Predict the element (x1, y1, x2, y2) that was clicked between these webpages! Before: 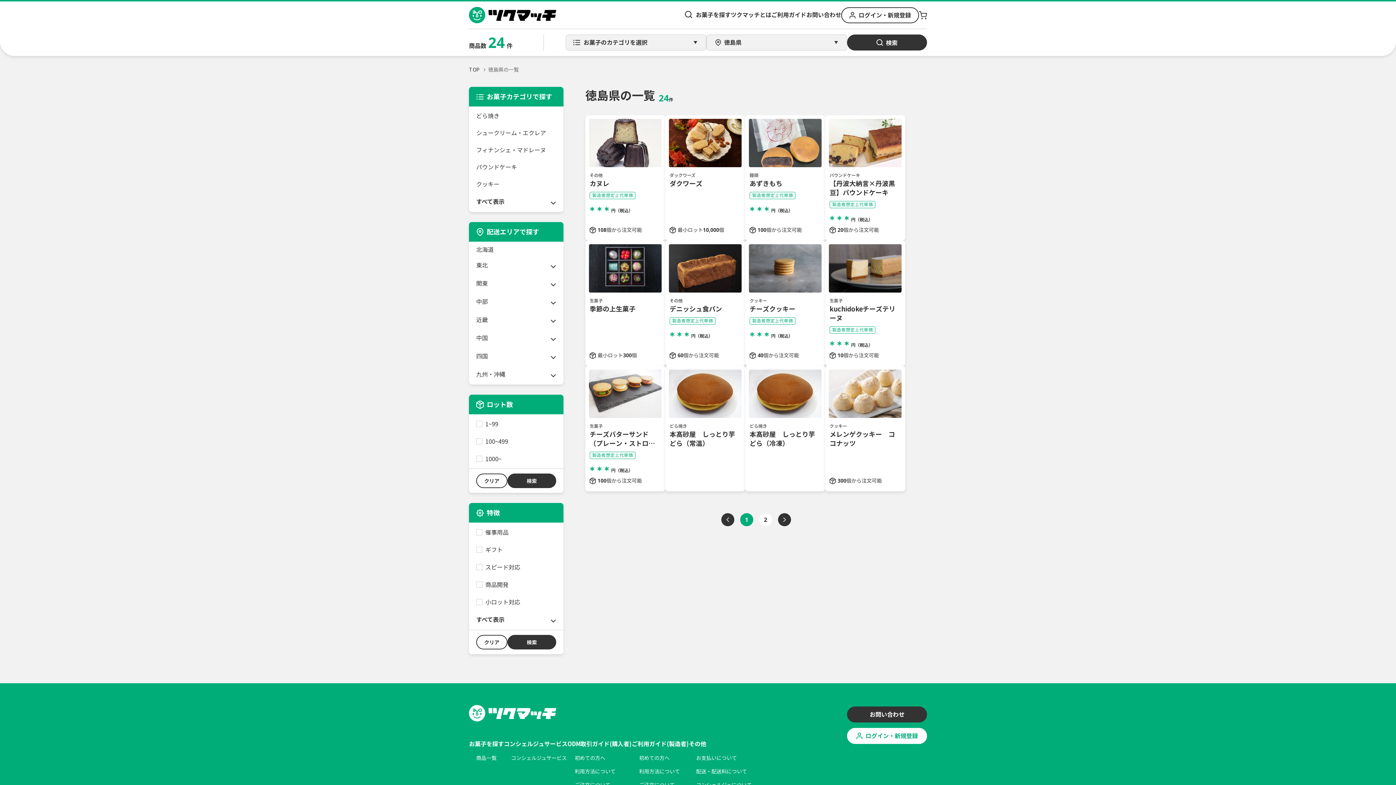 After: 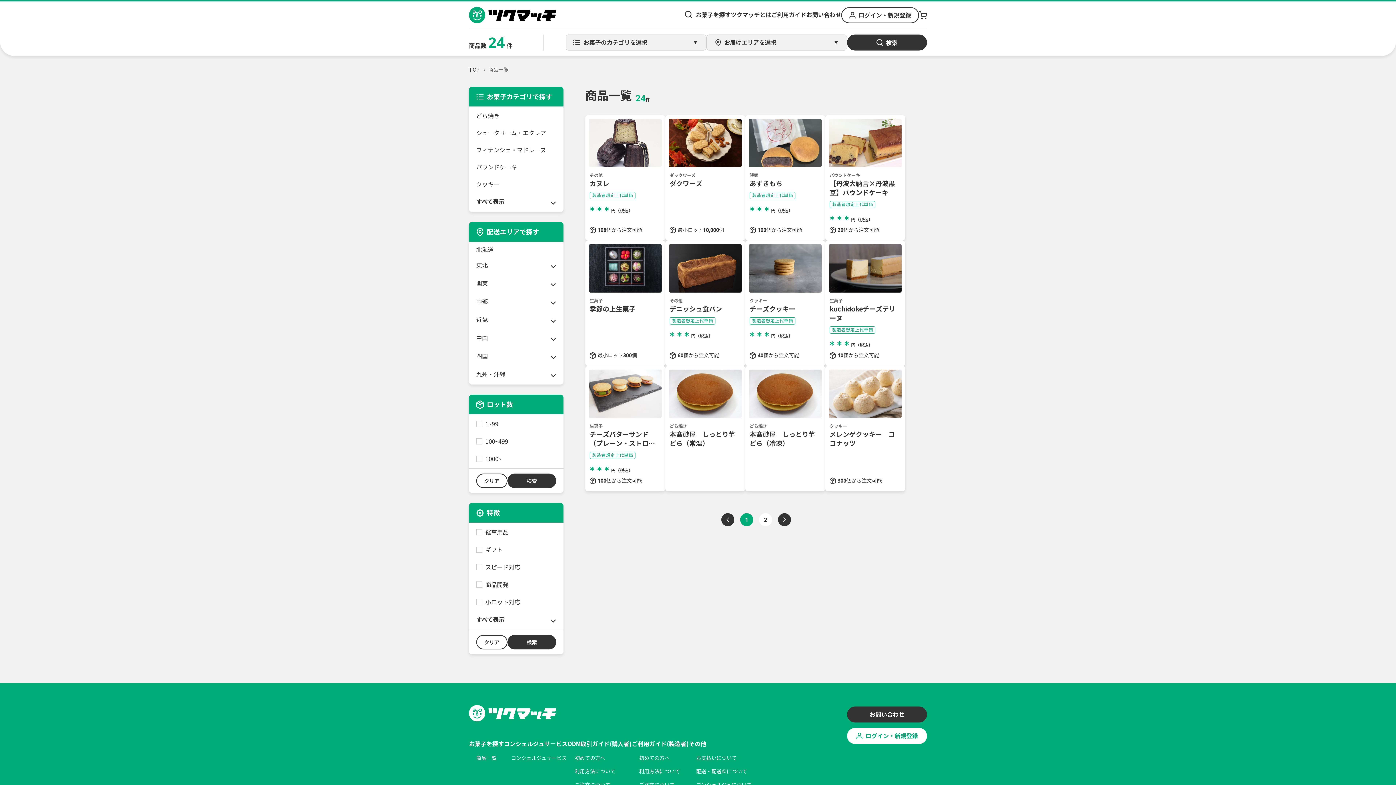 Action: bbox: (507, 635, 556, 649) label: 検索